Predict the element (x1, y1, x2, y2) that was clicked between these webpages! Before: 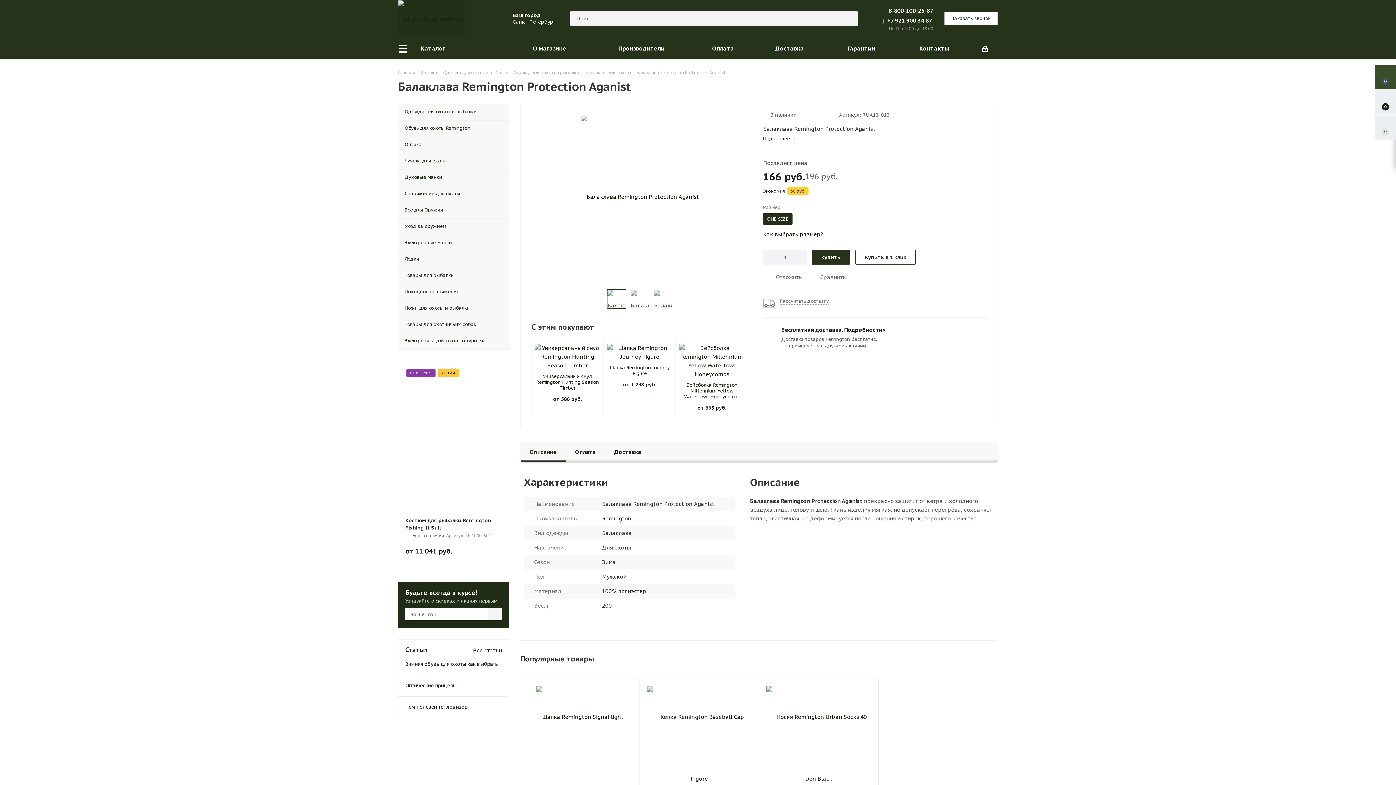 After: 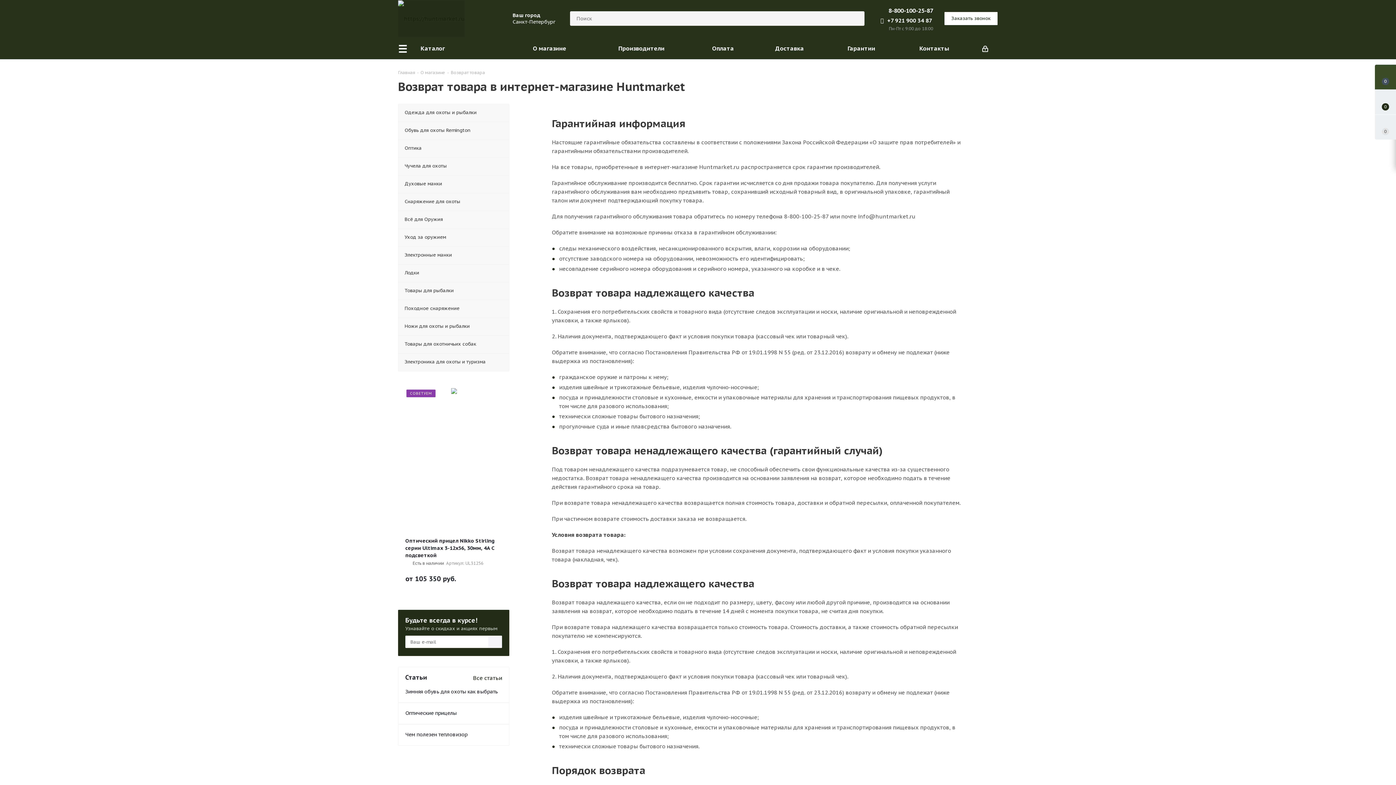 Action: label: Гарантии bbox: (826, 37, 897, 59)